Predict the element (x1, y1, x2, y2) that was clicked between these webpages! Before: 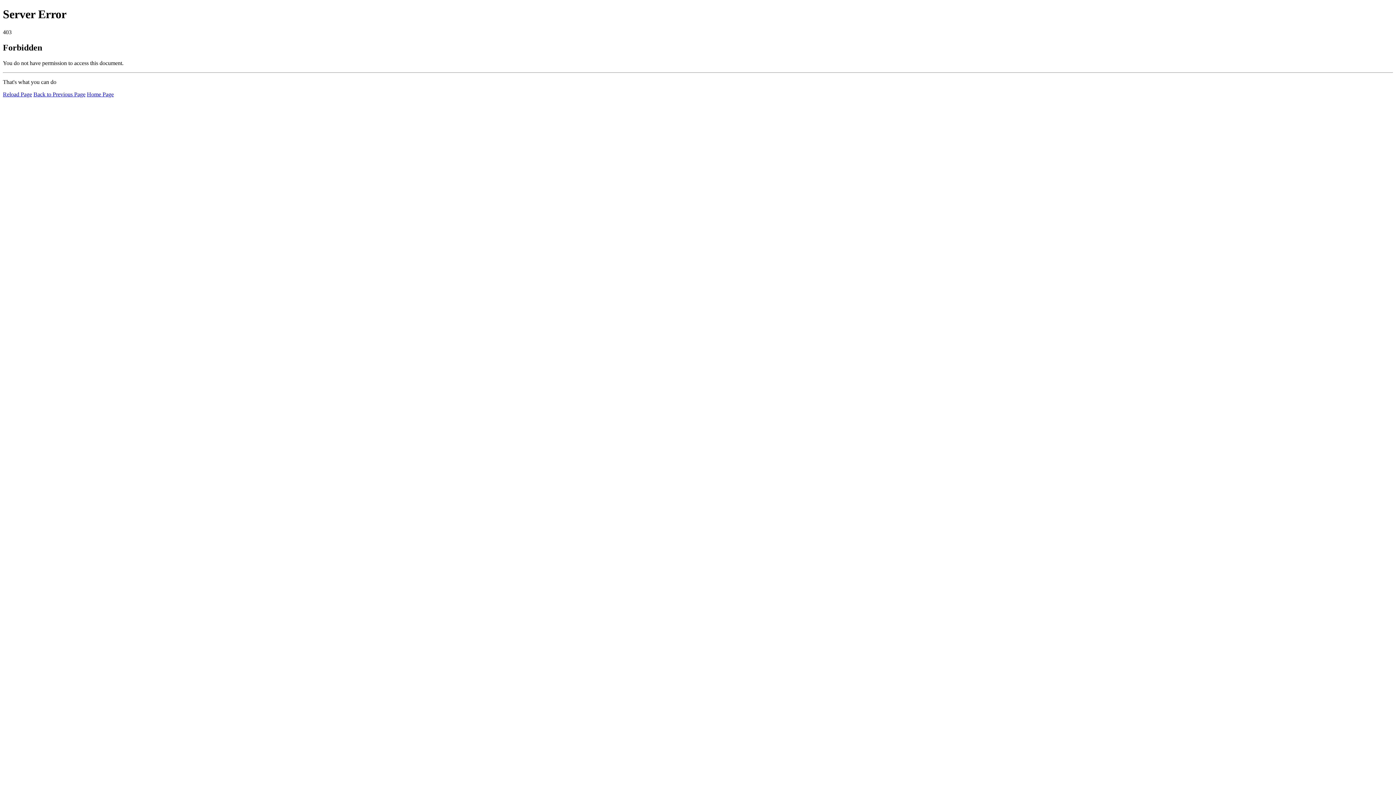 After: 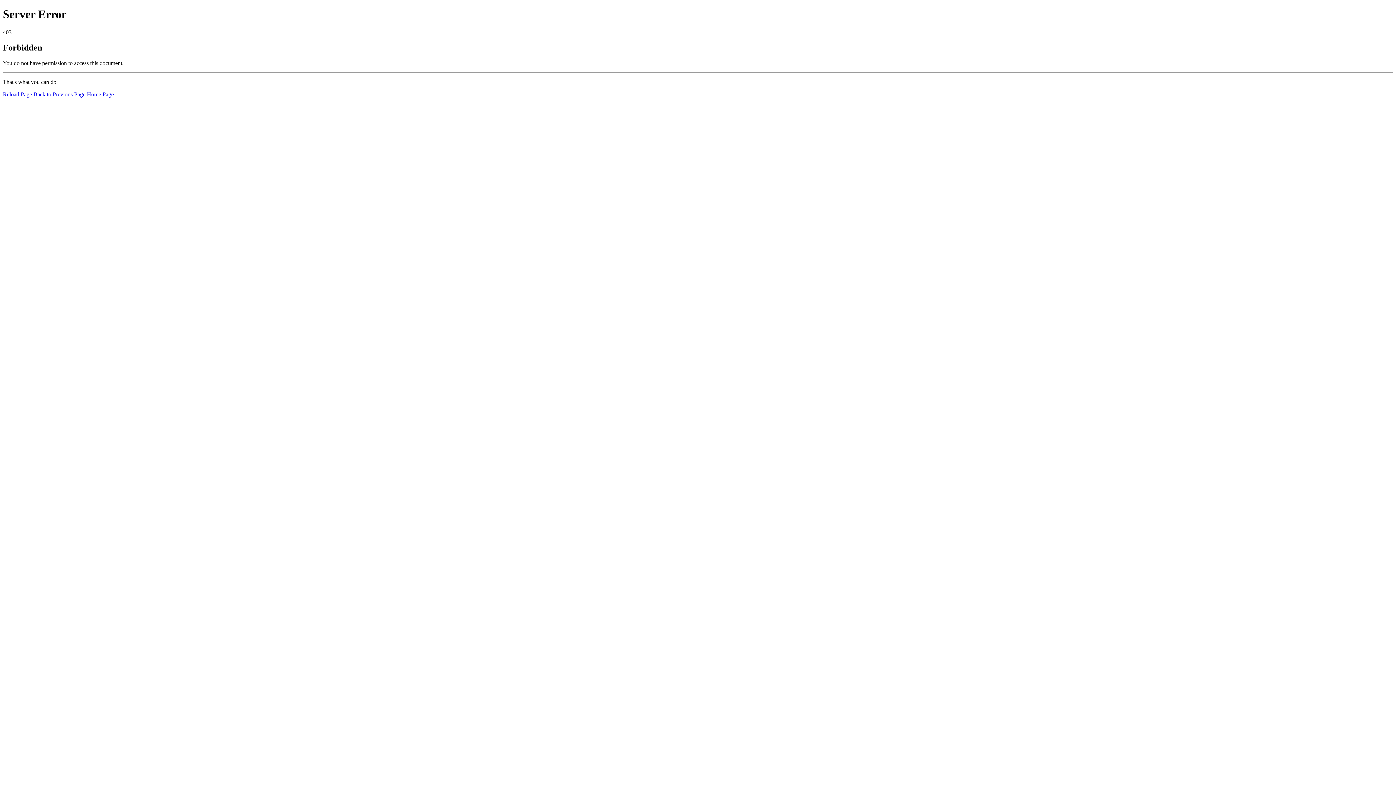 Action: bbox: (86, 91, 113, 97) label: Home Page